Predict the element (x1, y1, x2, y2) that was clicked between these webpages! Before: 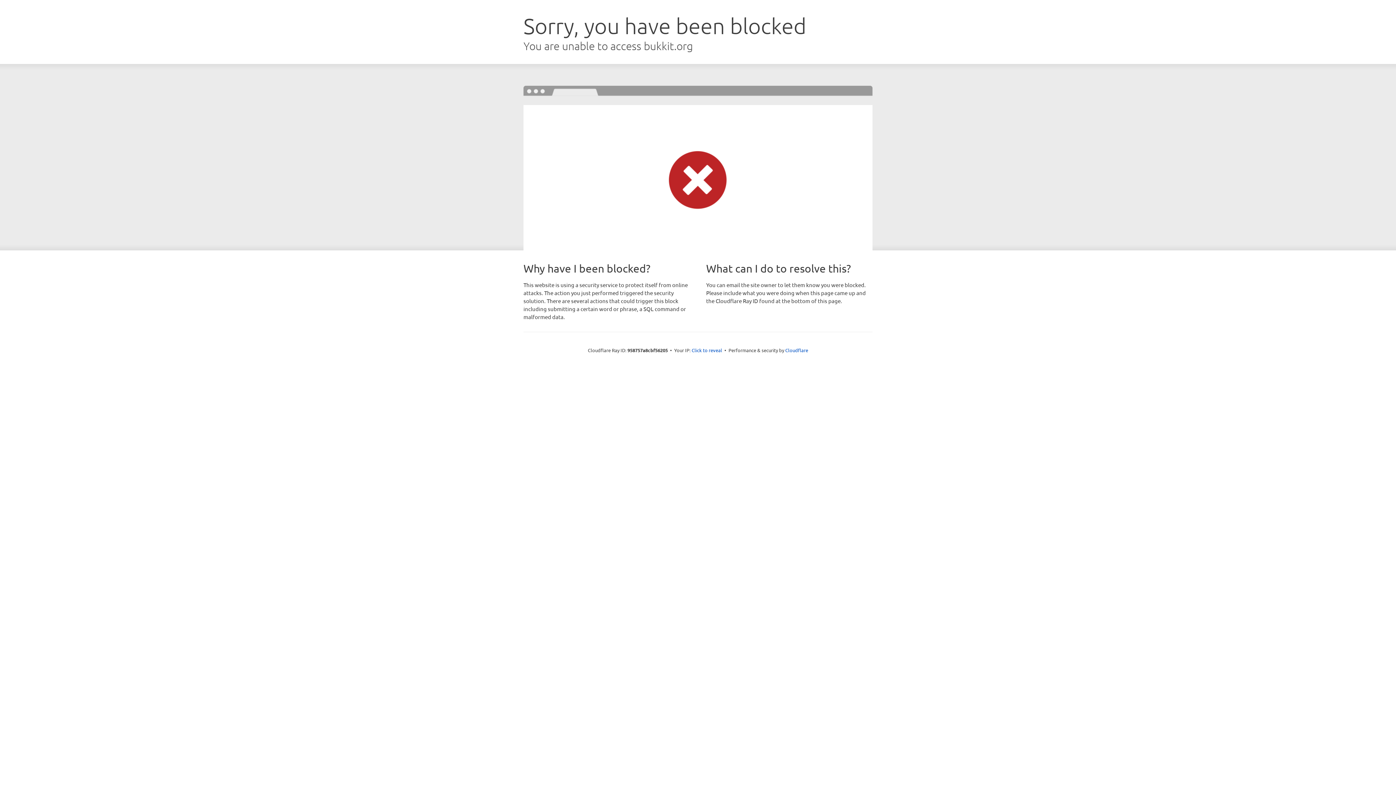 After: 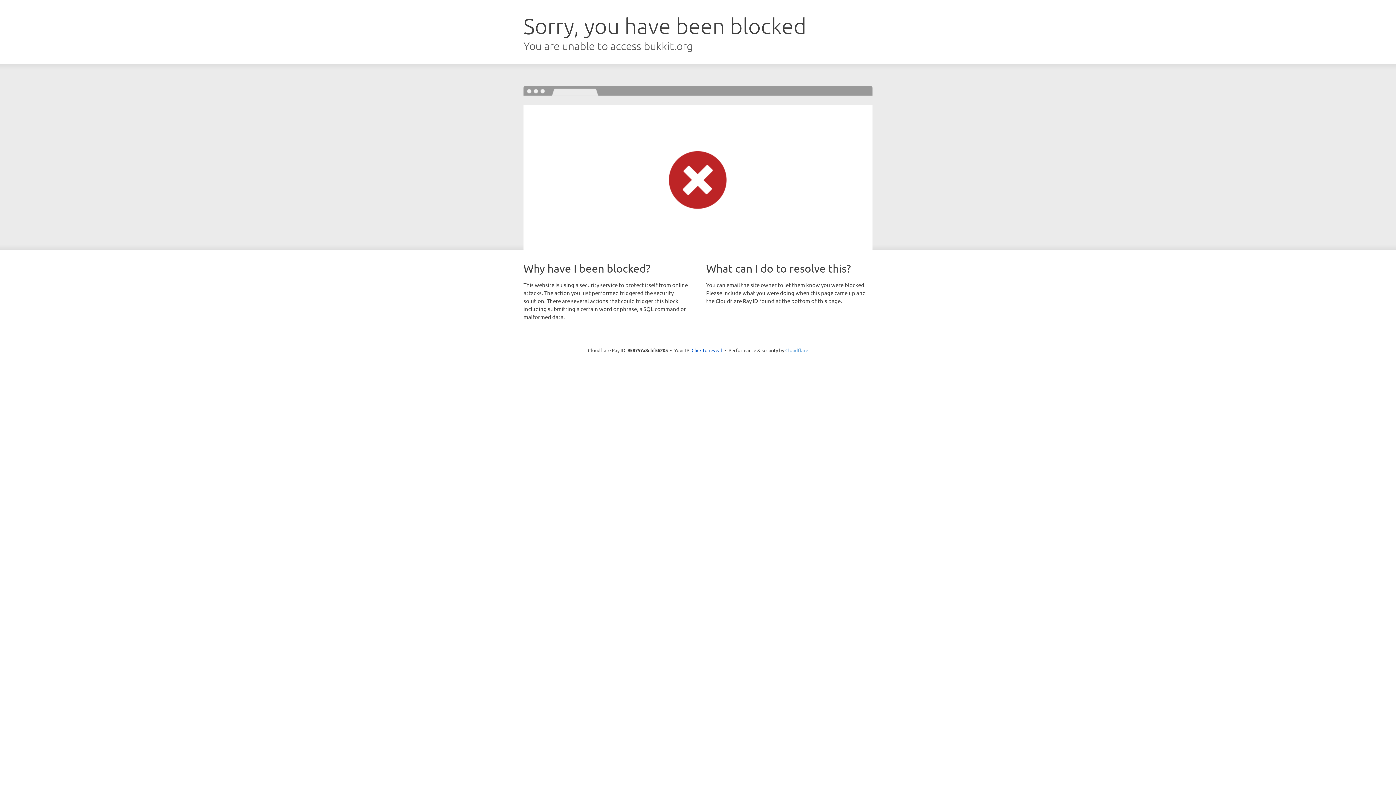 Action: bbox: (785, 347, 808, 353) label: Cloudflare